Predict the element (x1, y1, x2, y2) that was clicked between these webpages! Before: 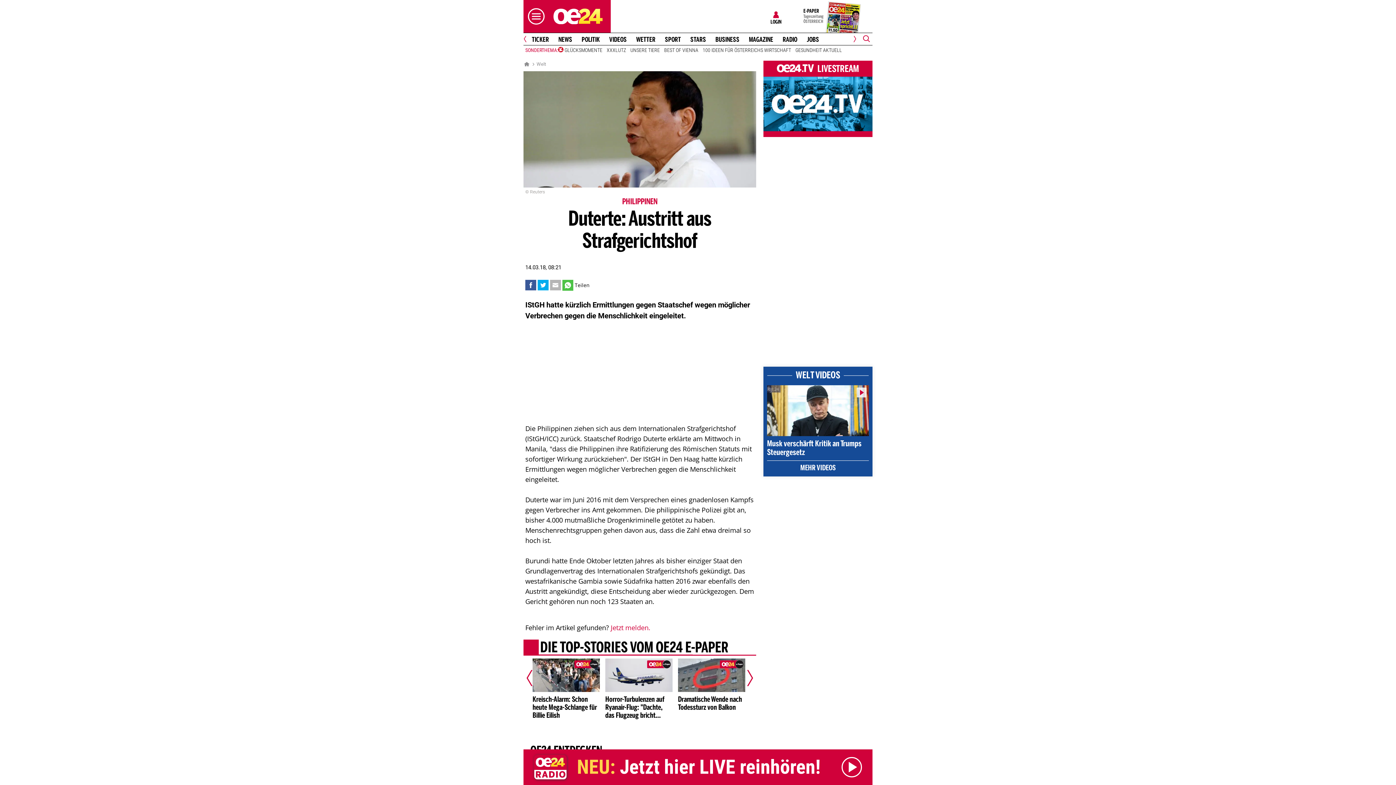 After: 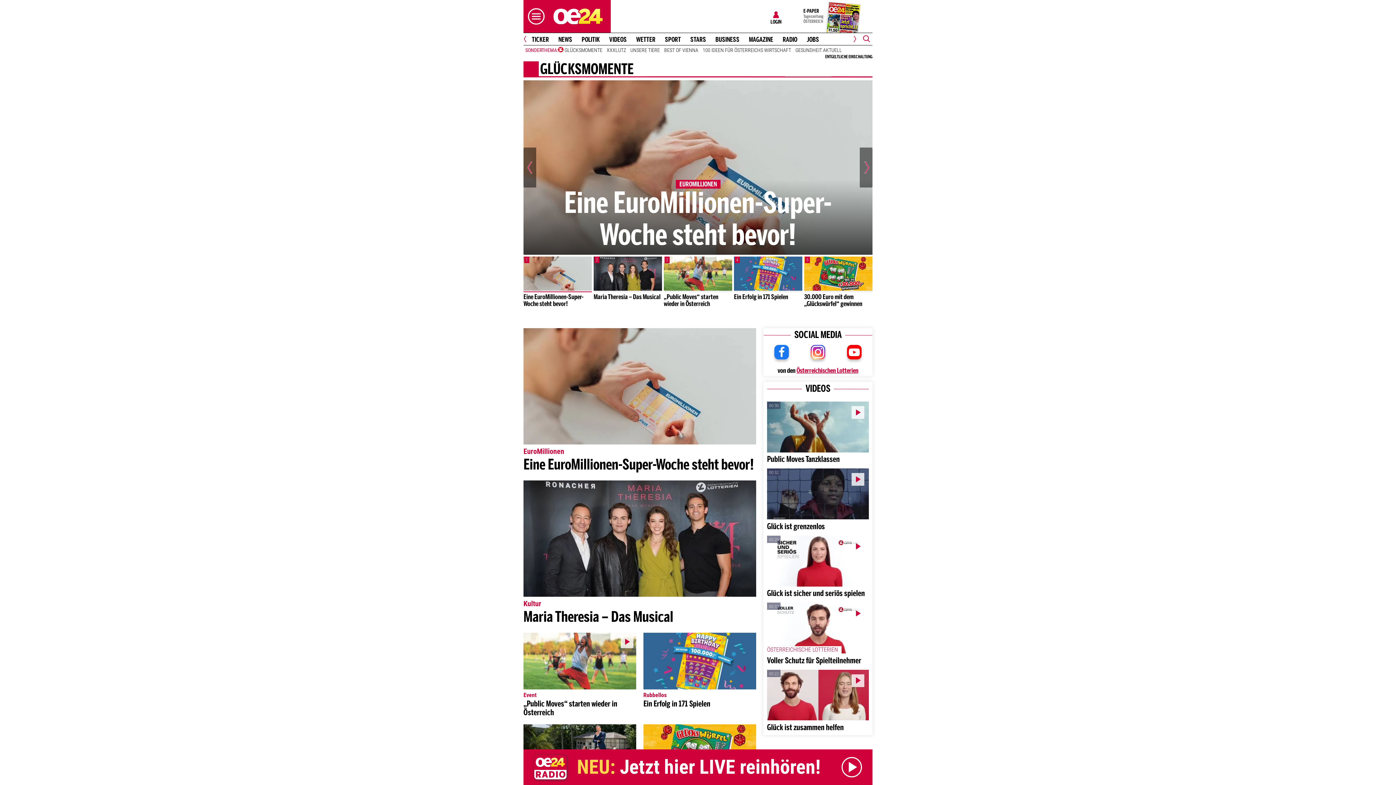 Action: bbox: (558, 46, 604, 53) label: GLÜCKSMOMENTE